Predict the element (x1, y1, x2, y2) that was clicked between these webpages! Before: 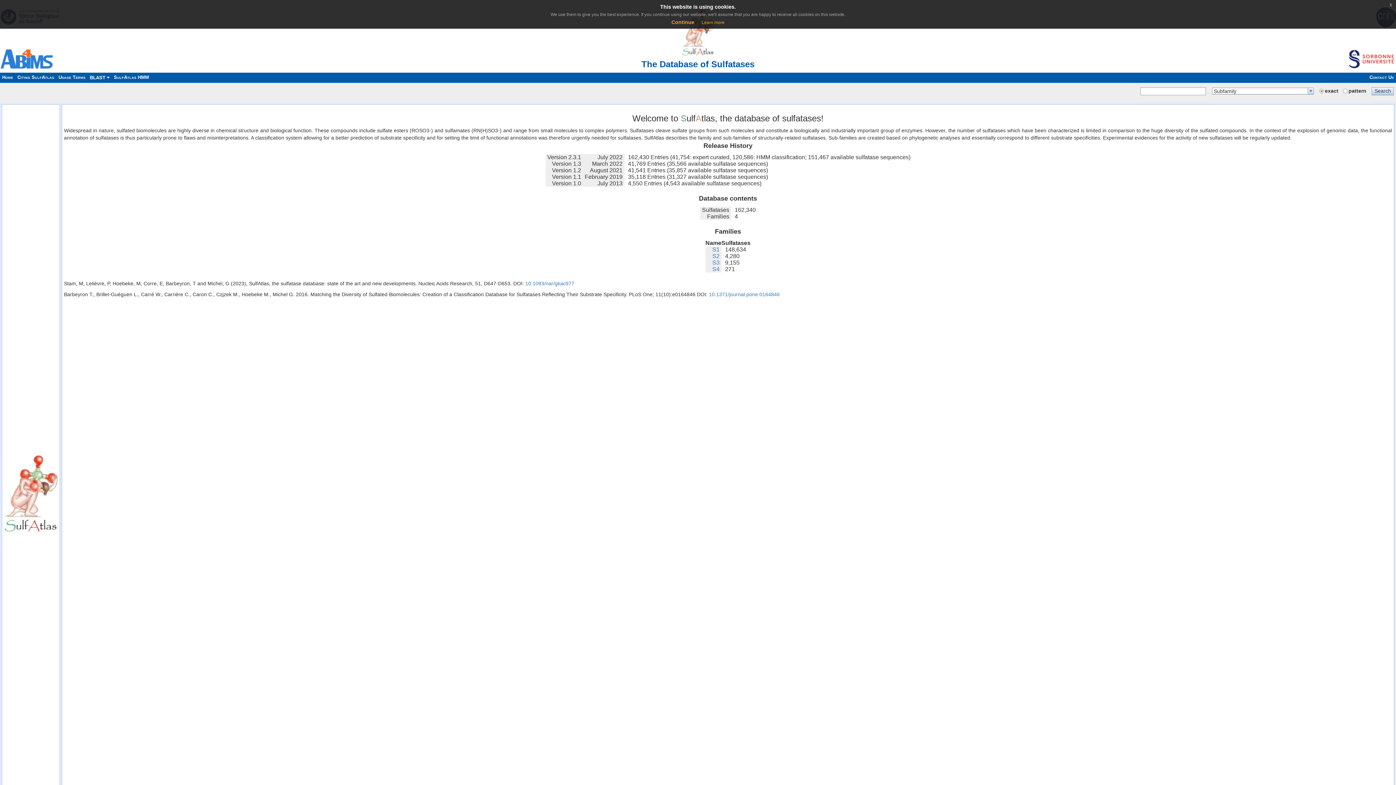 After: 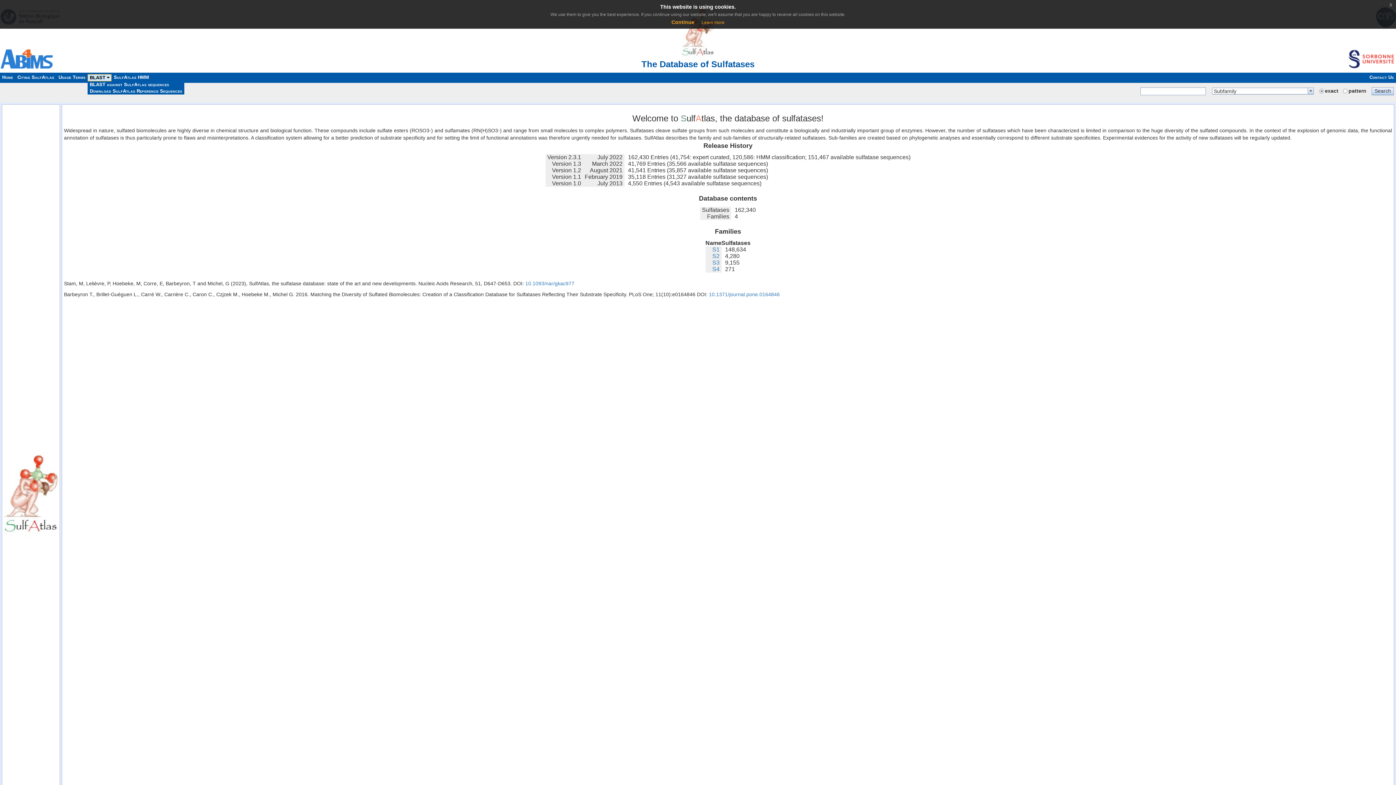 Action: label: BLAST  bbox: (87, 74, 111, 81)